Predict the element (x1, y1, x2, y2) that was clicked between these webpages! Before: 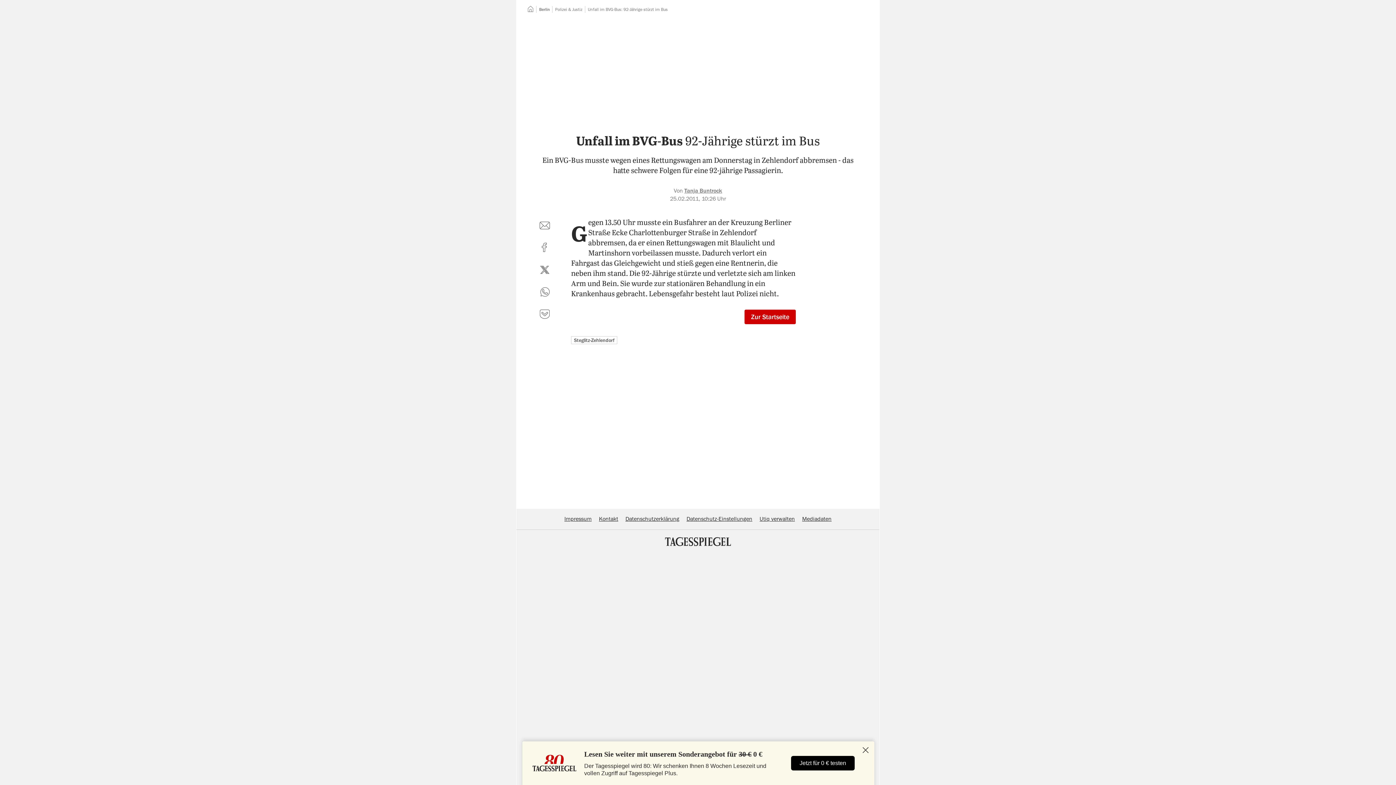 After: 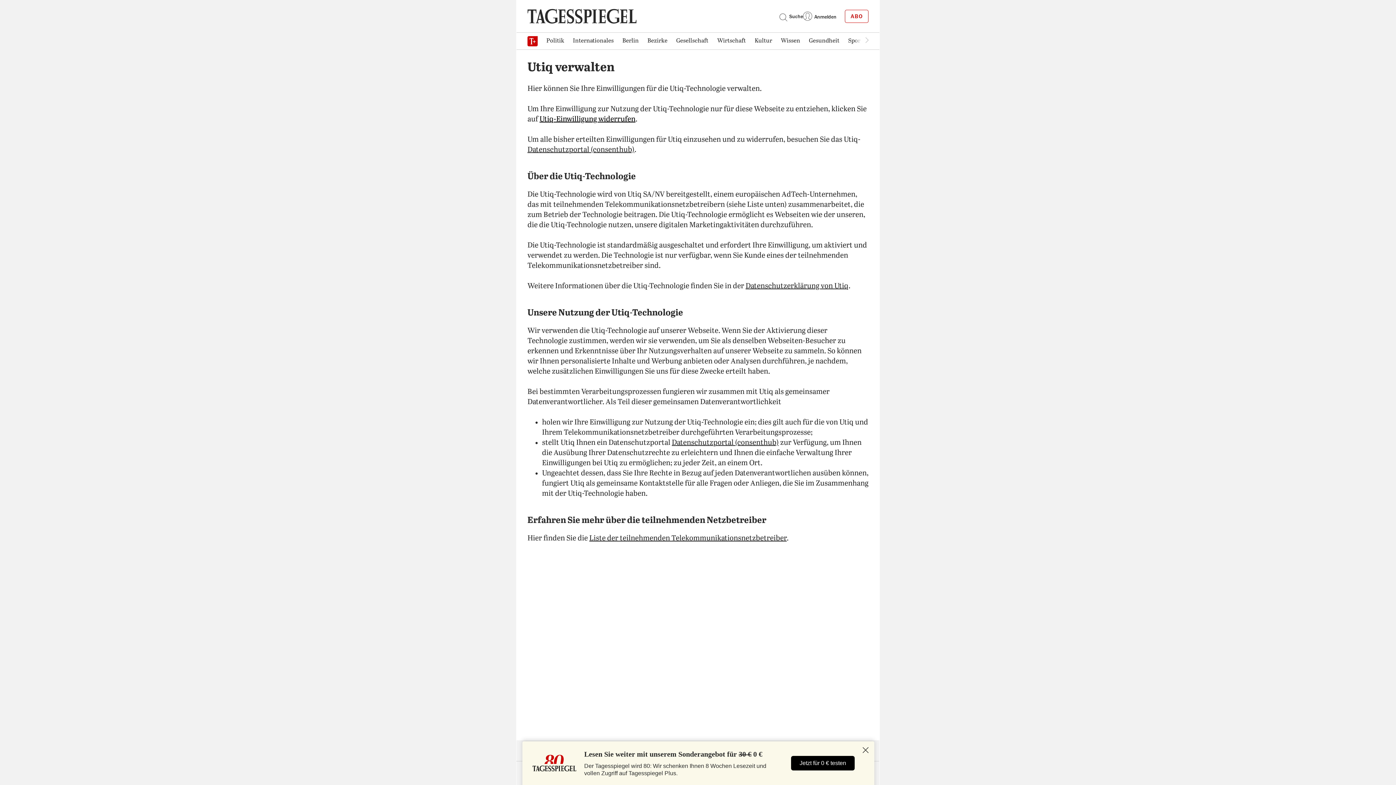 Action: bbox: (759, 516, 795, 522) label: Utiq verwalten